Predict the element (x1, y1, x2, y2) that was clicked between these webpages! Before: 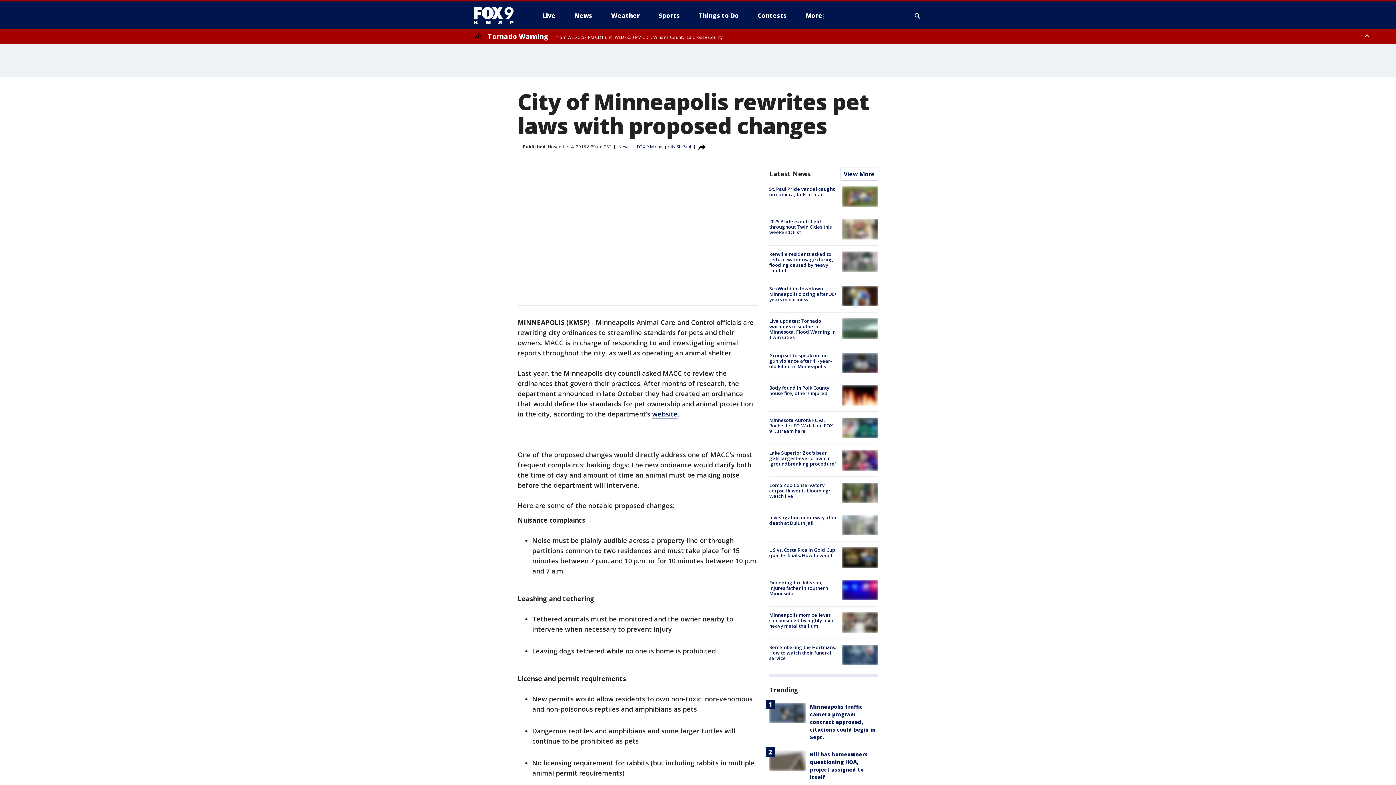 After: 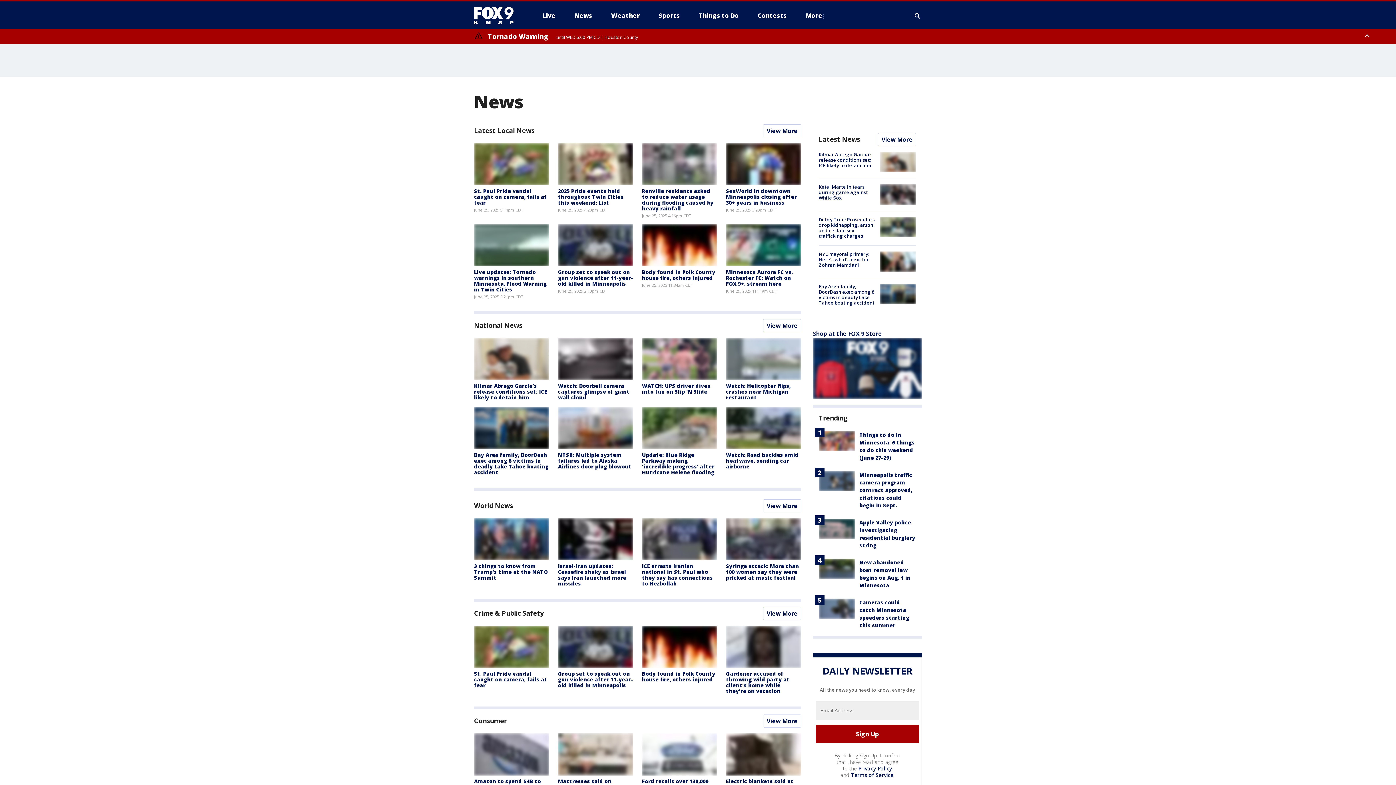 Action: bbox: (769, 169, 810, 178) label: Latest News